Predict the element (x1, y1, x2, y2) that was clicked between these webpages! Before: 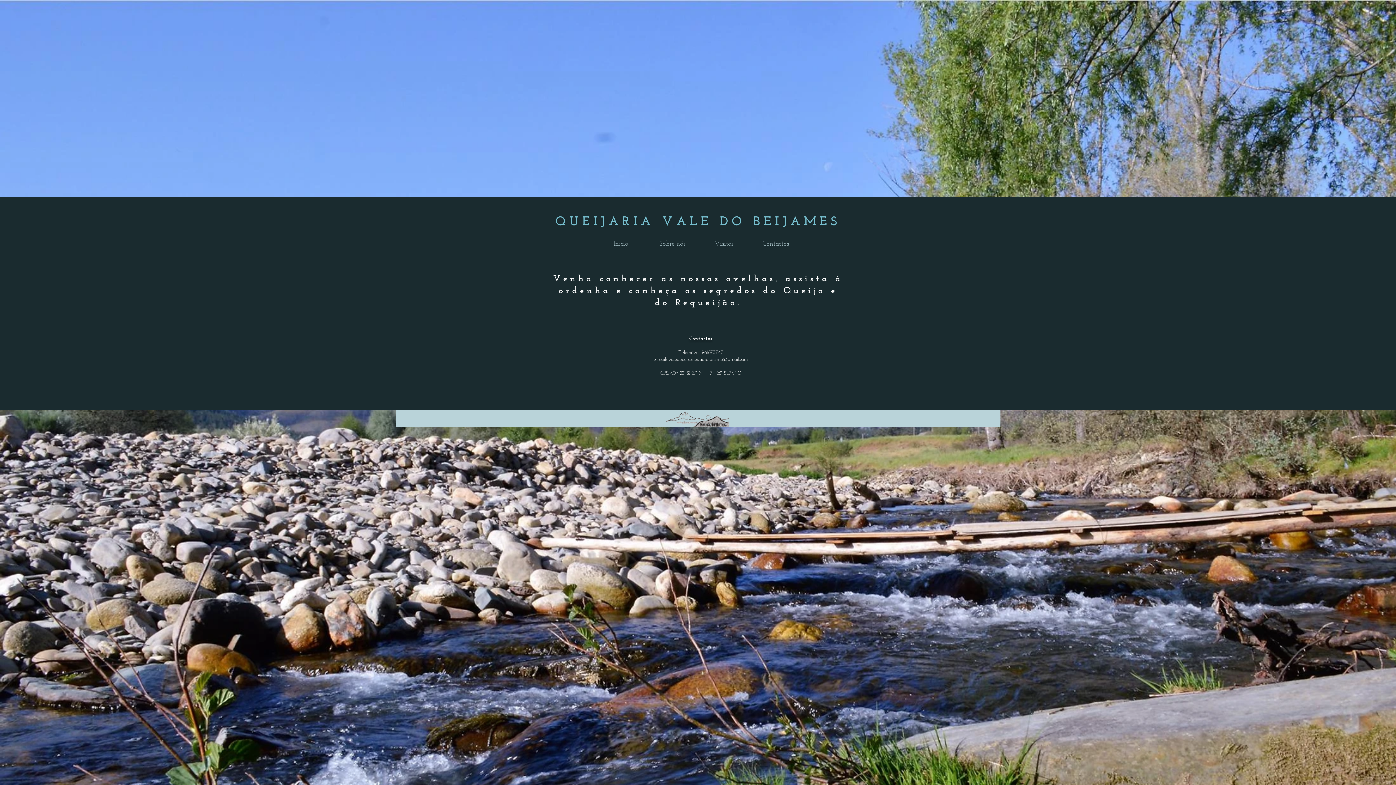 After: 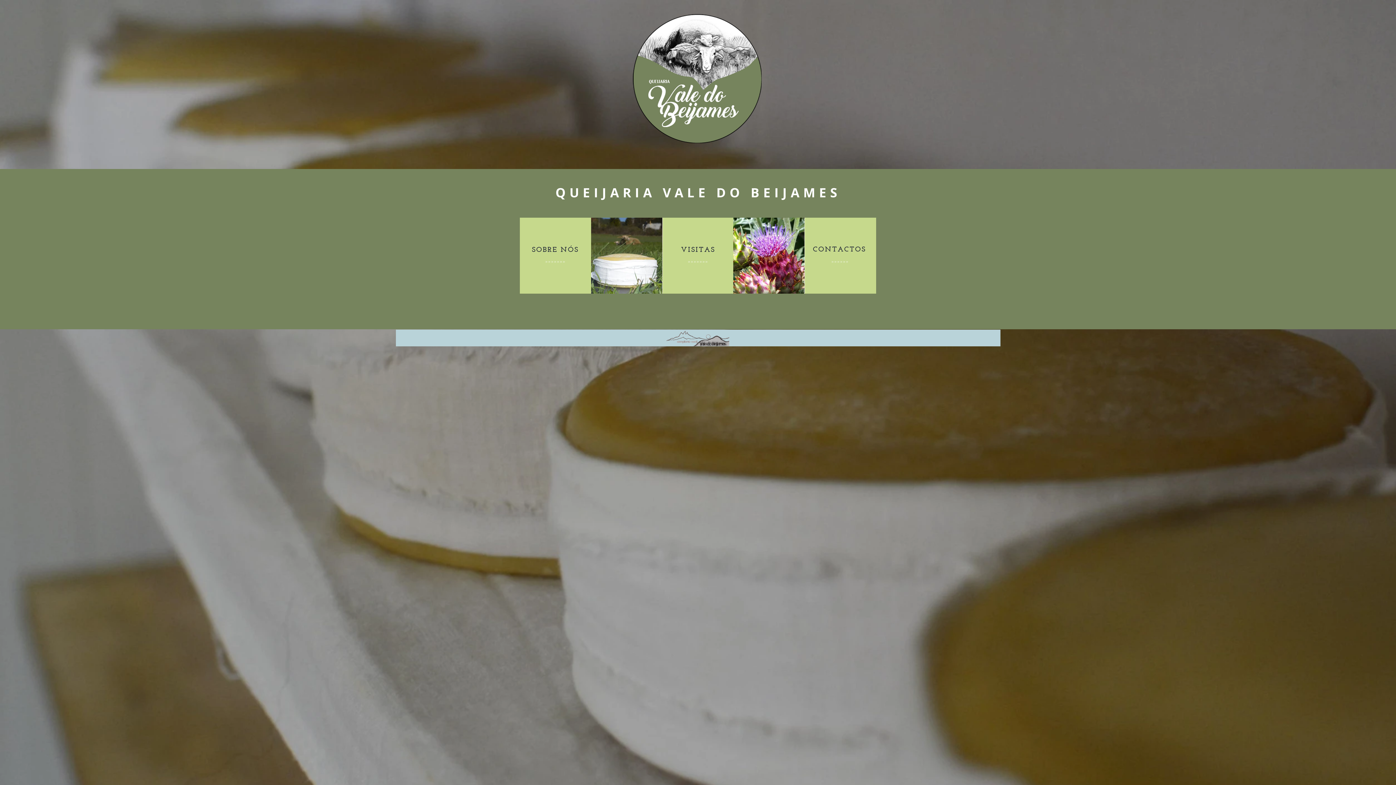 Action: label: Inicio bbox: (595, 236, 646, 251)